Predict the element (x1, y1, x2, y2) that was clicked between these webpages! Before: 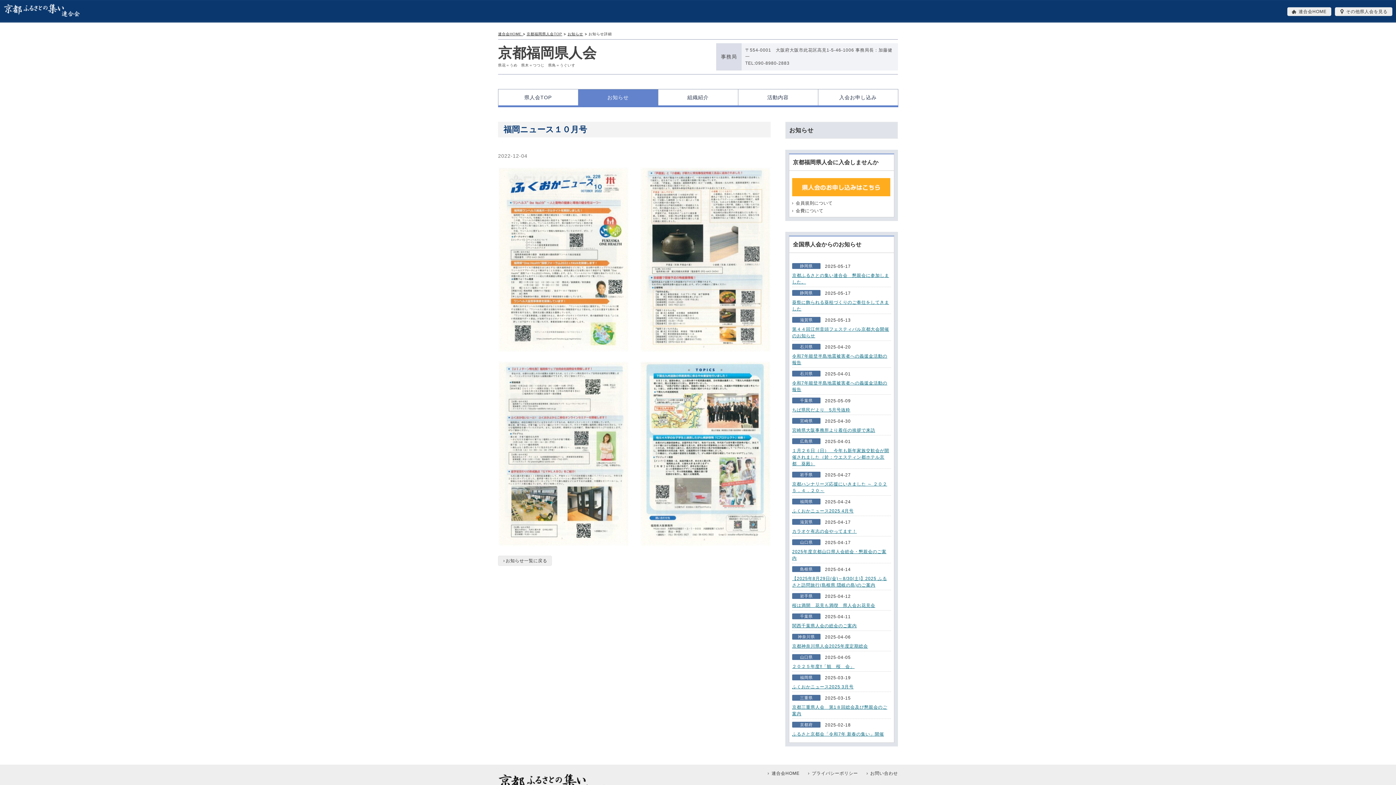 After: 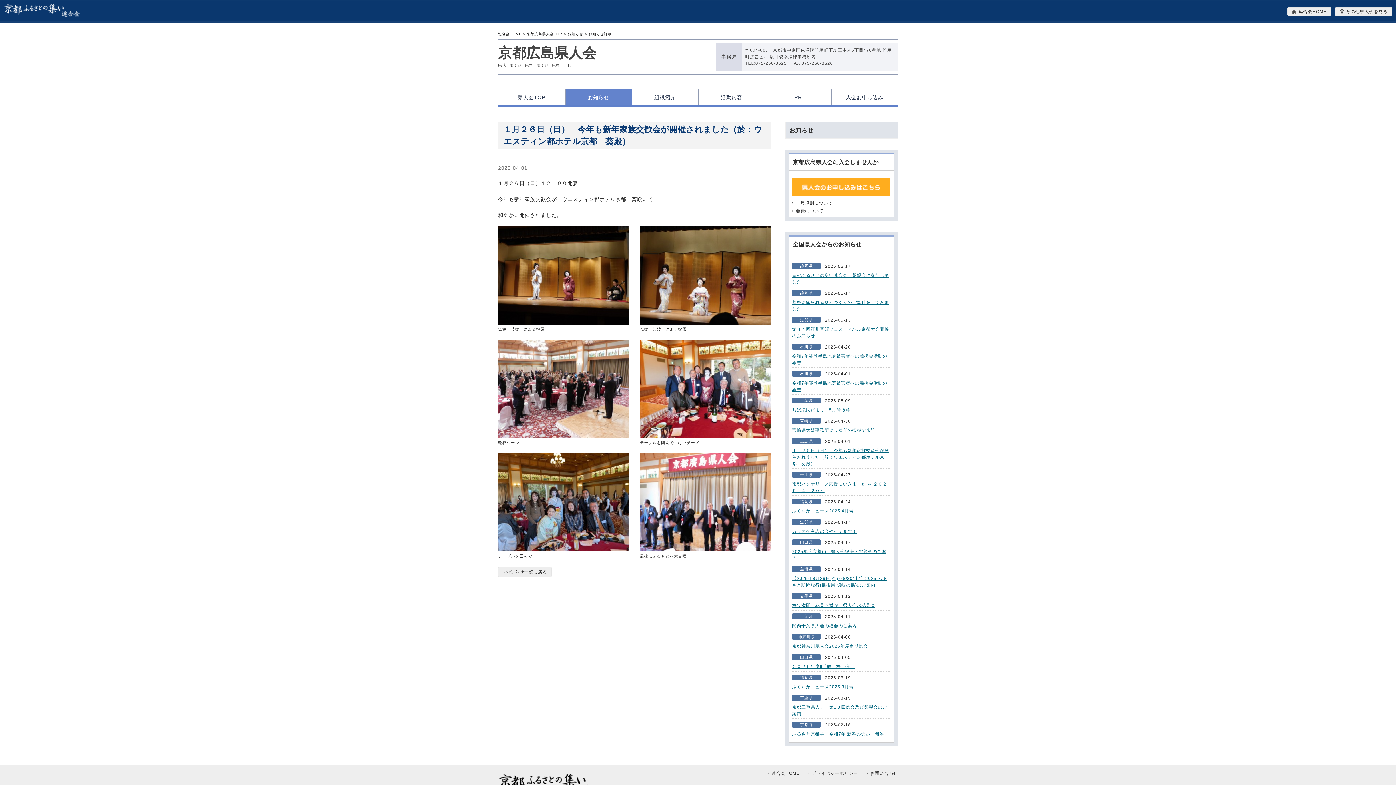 Action: label: １月２６日（日）　今年も新年家族交歓会が開催されました（於：ウエスティン都ホテル京都　葵殿） bbox: (792, 448, 889, 466)